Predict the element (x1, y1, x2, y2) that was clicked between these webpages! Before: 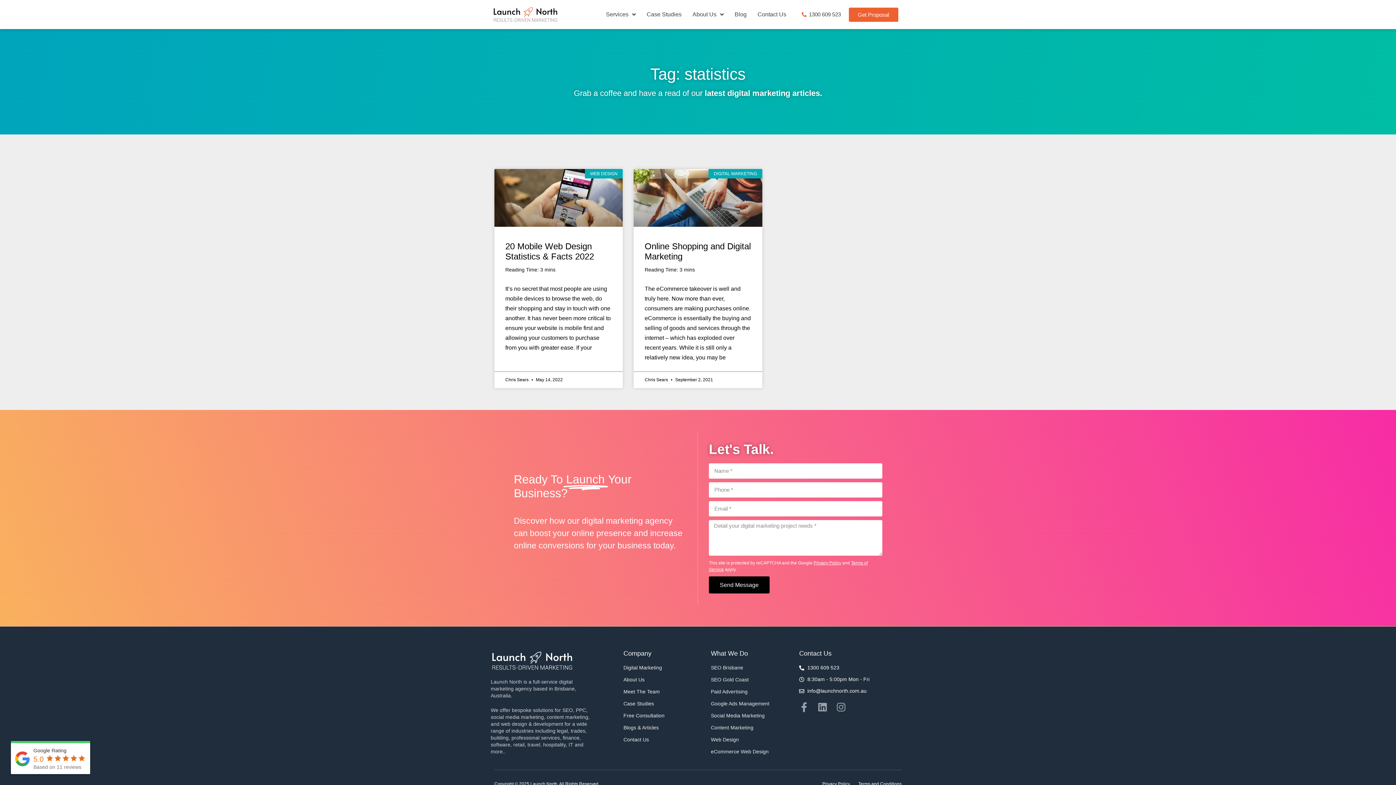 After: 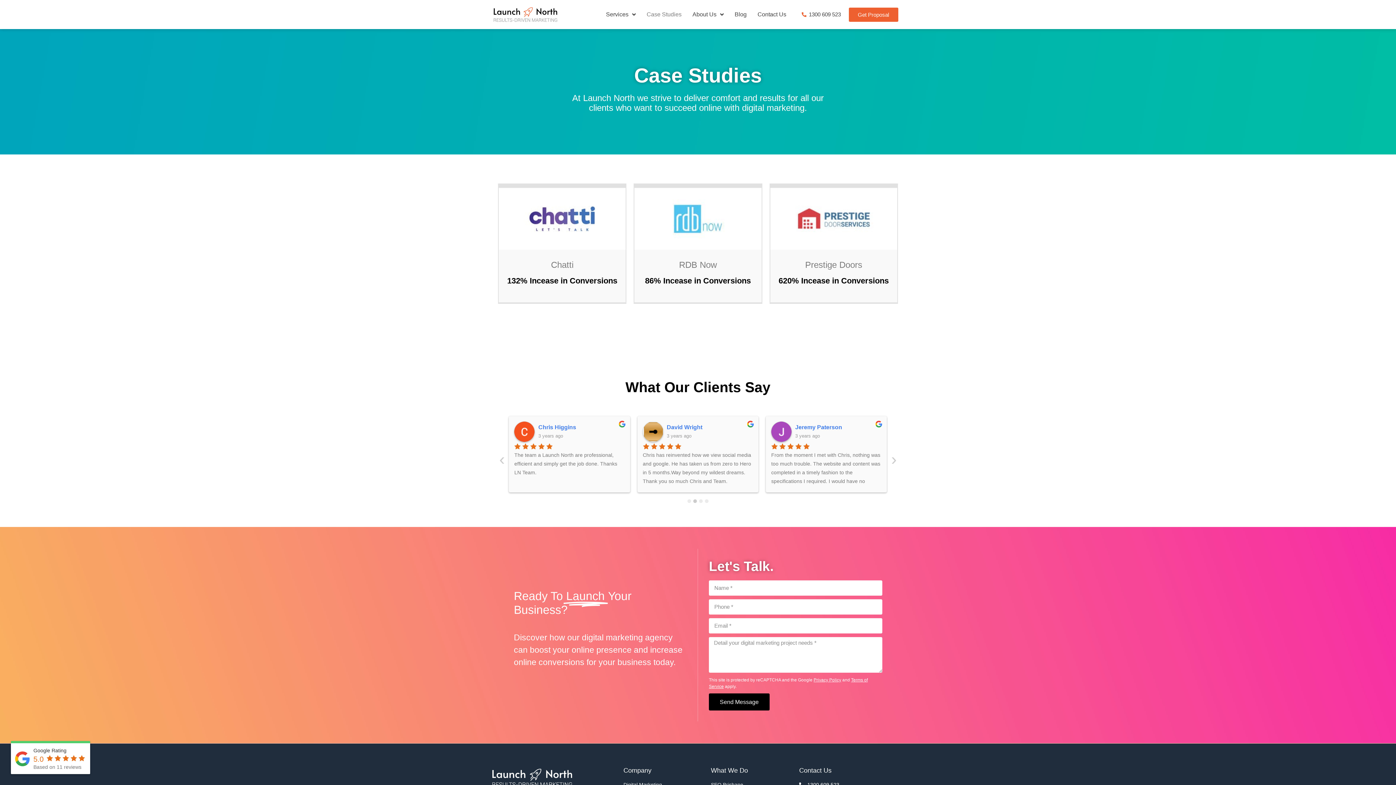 Action: label: Case Studies bbox: (641, 10, 687, 18)